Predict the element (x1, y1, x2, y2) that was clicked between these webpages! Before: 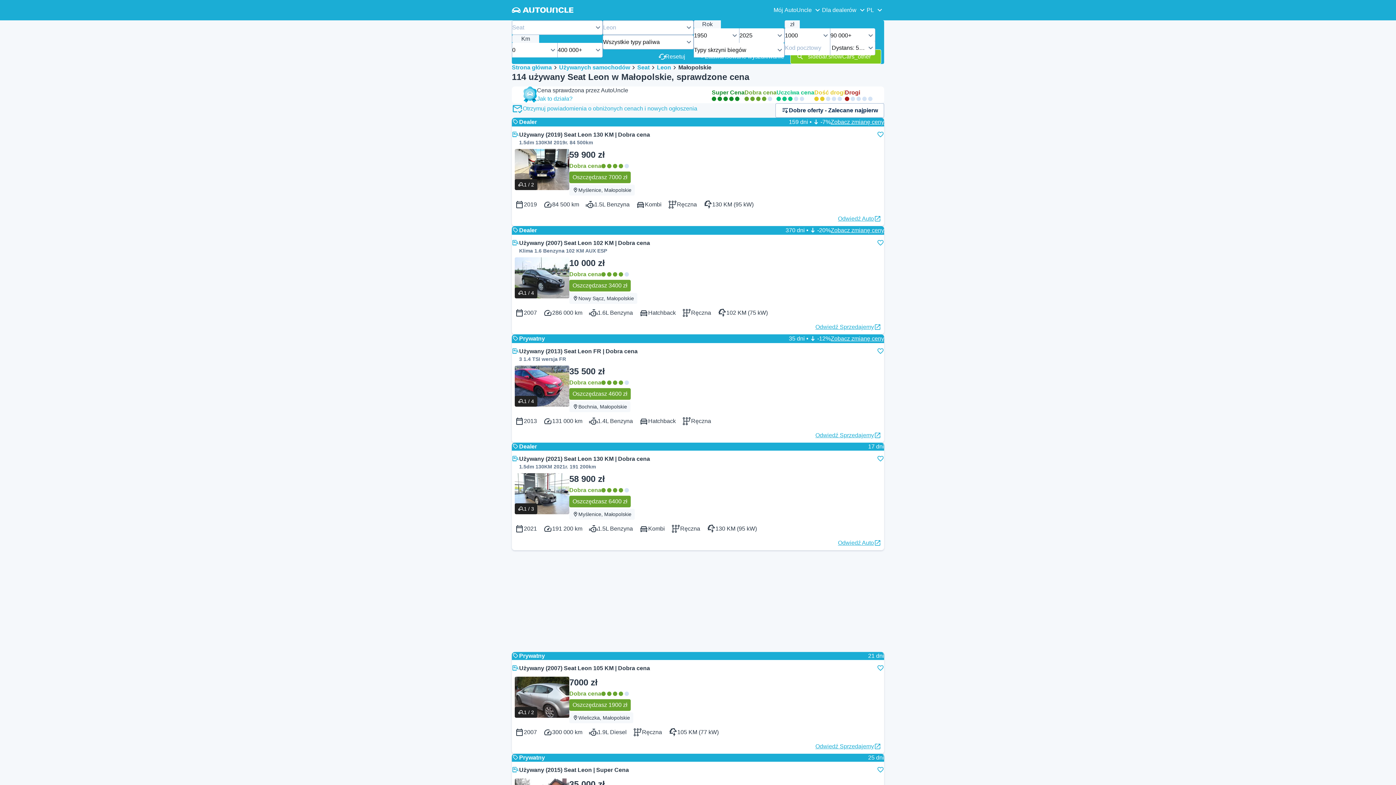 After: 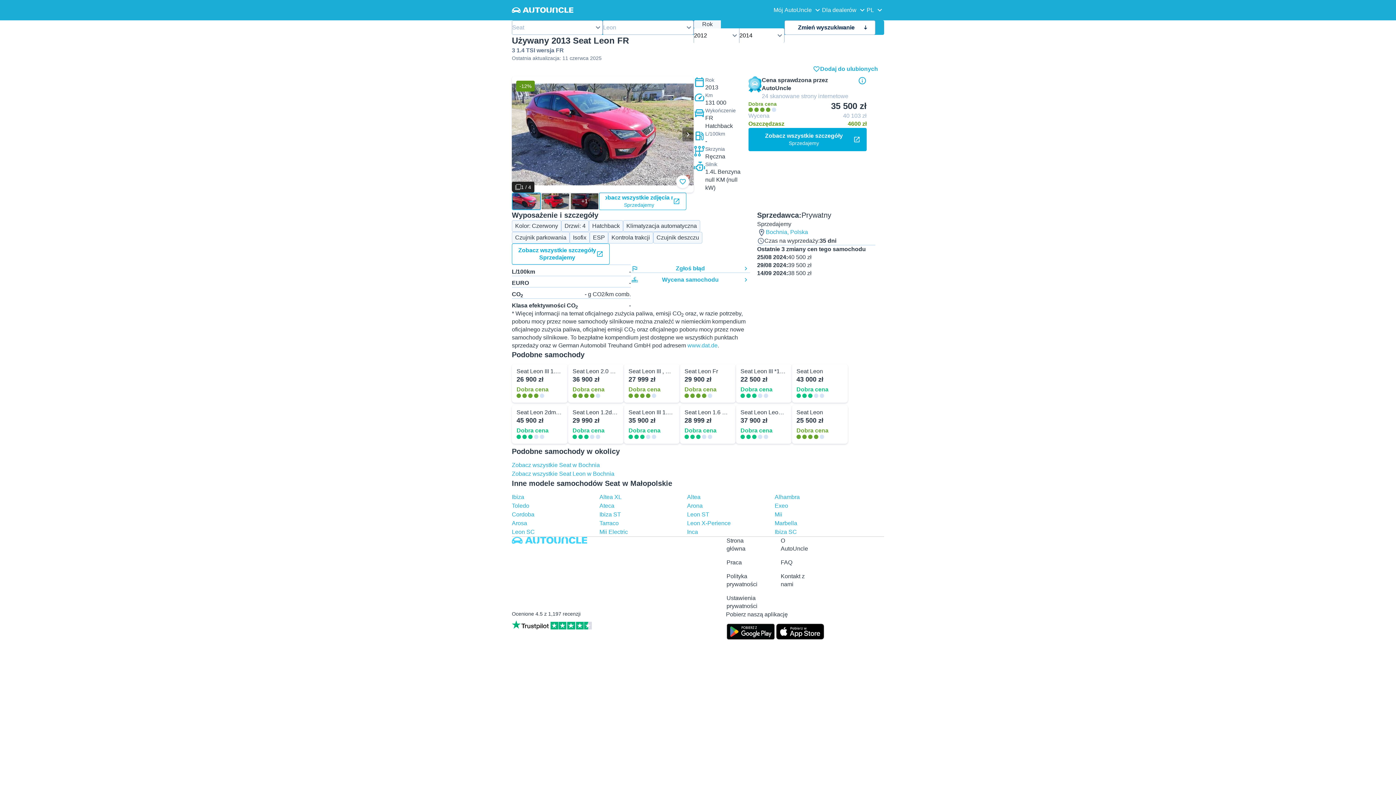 Action: label: Zobacz więcej szczegółów bbox: (877, 343, 884, 365)